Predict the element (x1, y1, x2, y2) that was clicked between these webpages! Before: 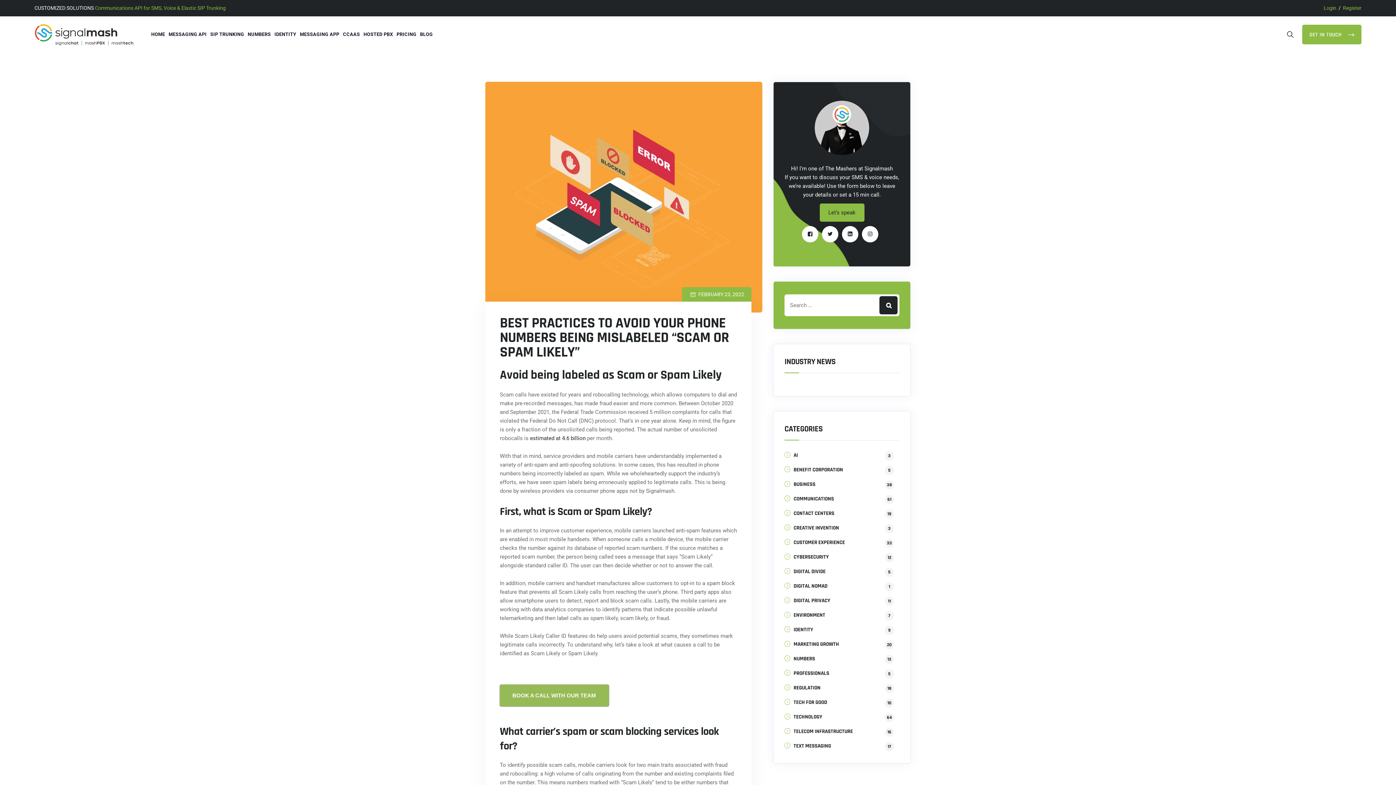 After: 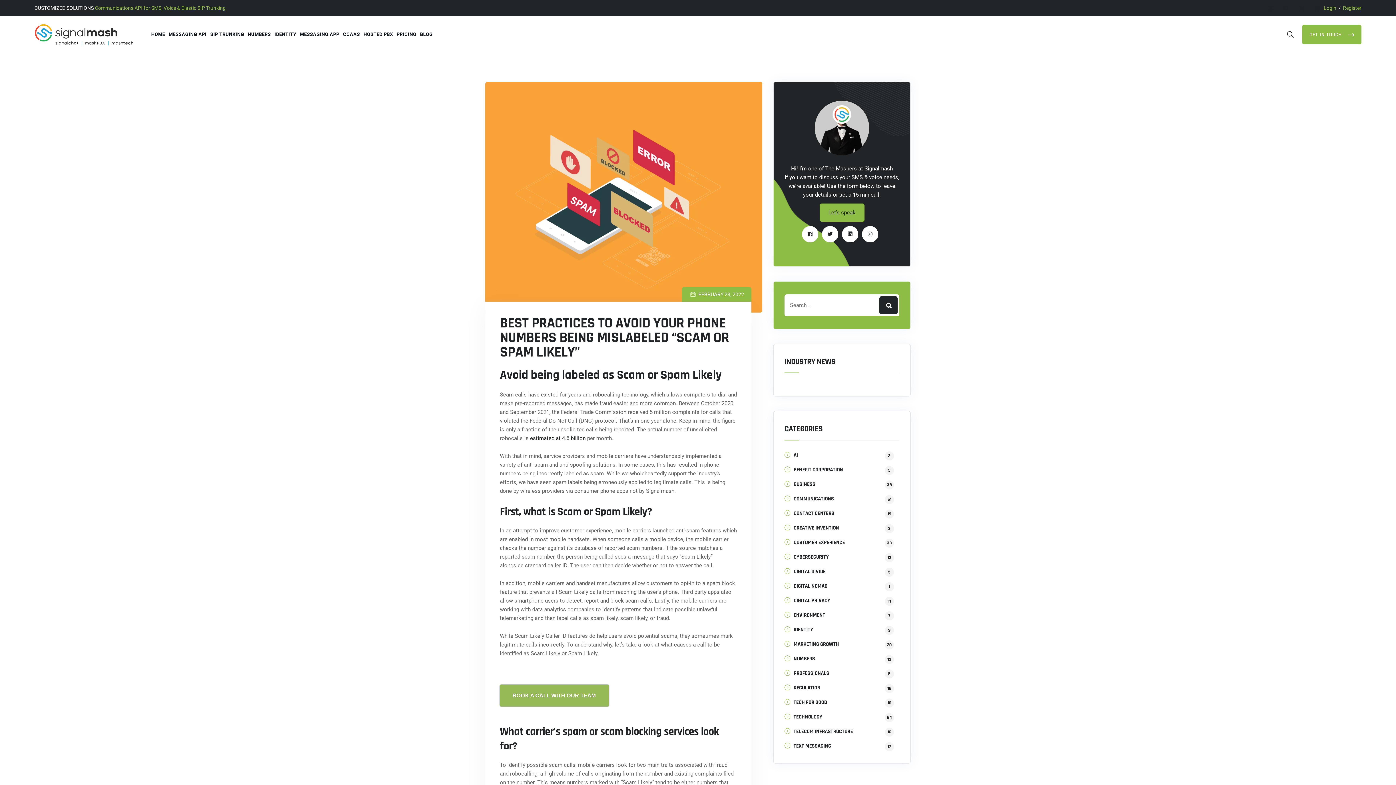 Action: bbox: (802, 226, 818, 242)